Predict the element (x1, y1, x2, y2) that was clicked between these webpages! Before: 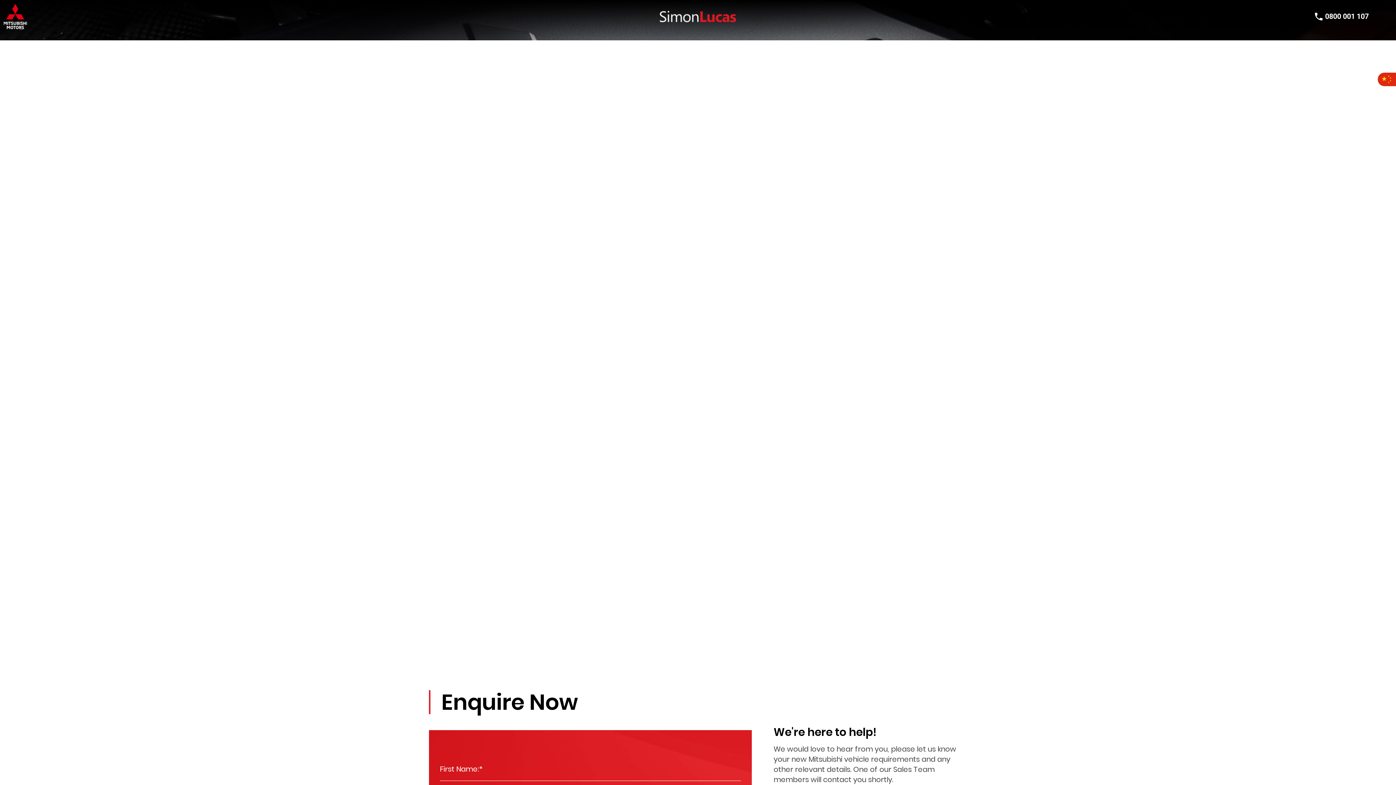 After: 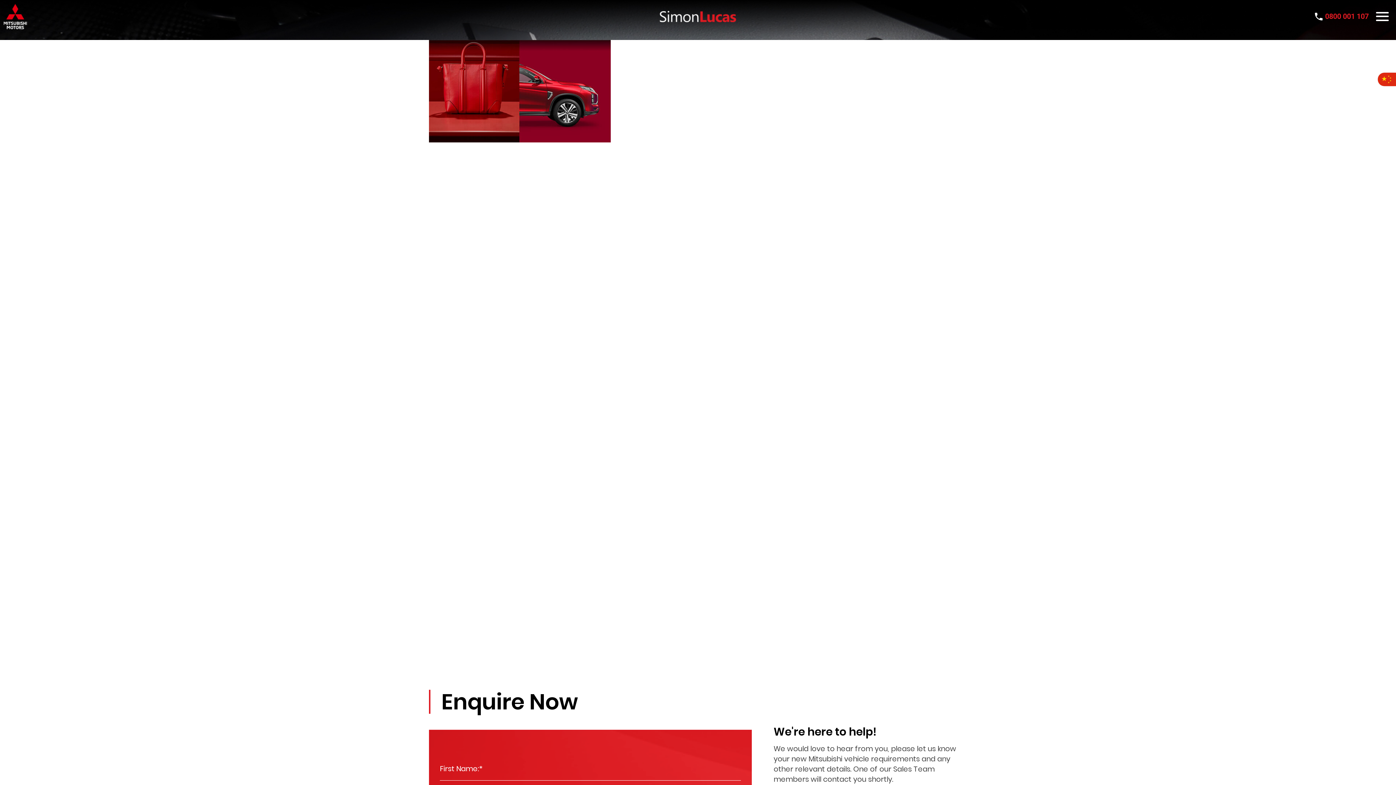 Action: label: 0800 001 107 bbox: (1314, 11, 1369, 20)